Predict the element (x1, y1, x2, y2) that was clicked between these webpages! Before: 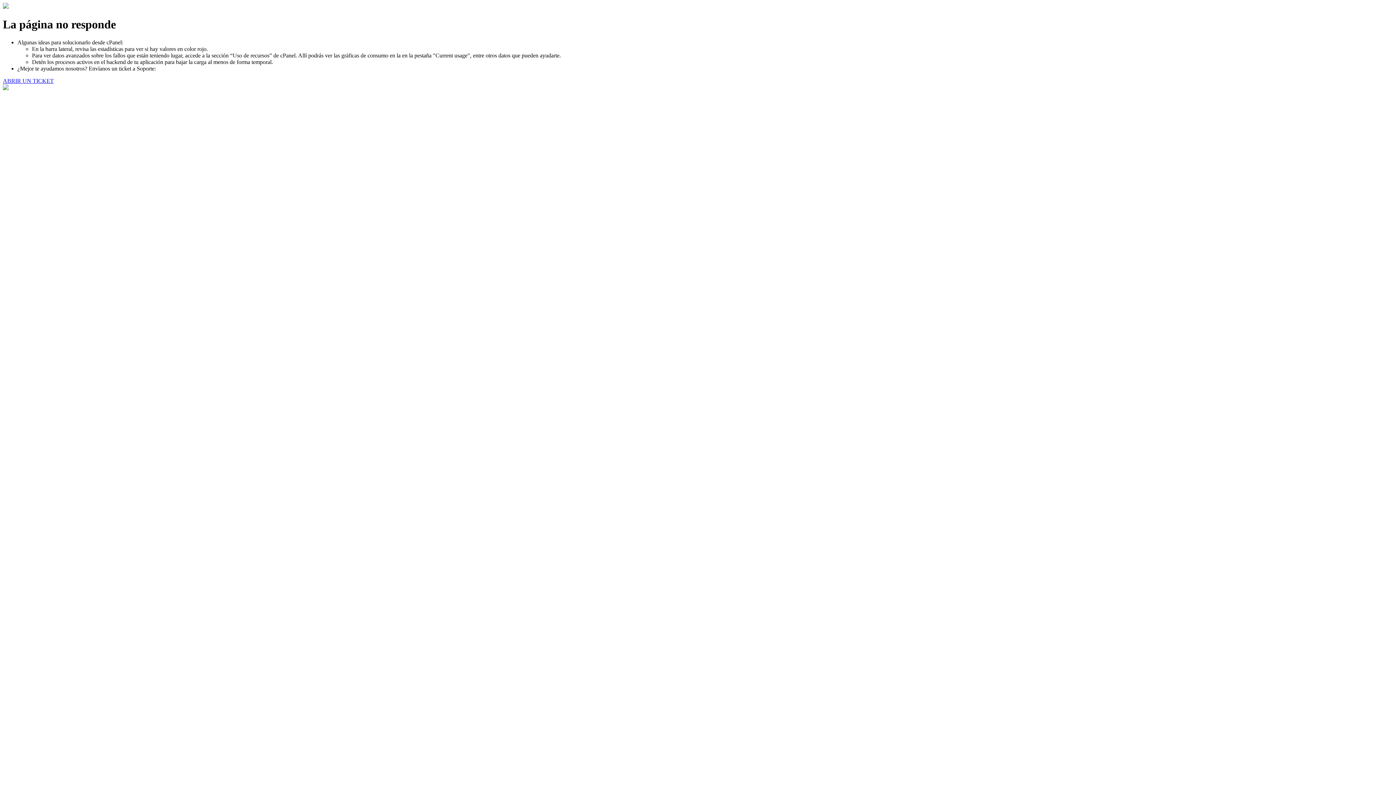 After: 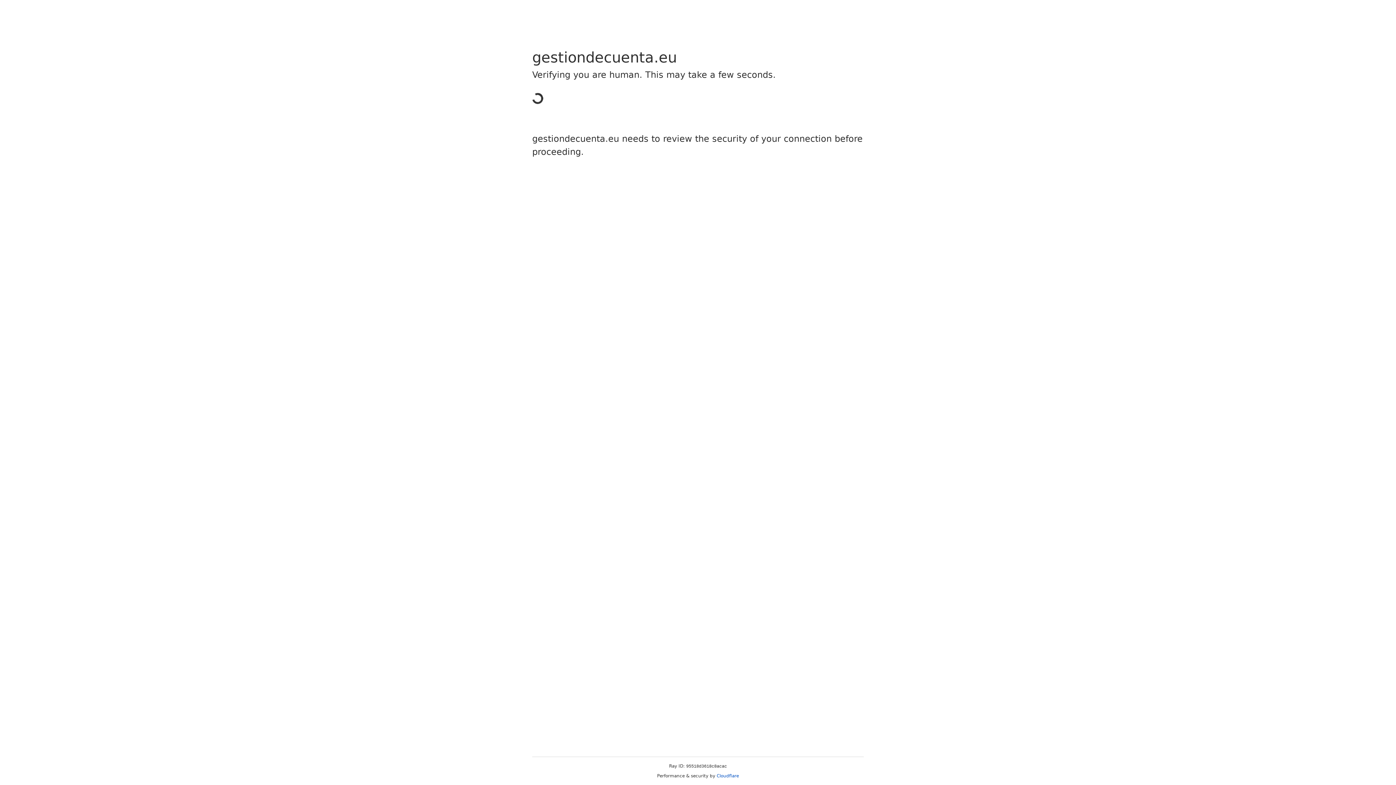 Action: bbox: (2, 77, 53, 83) label: ABRIR UN TICKET